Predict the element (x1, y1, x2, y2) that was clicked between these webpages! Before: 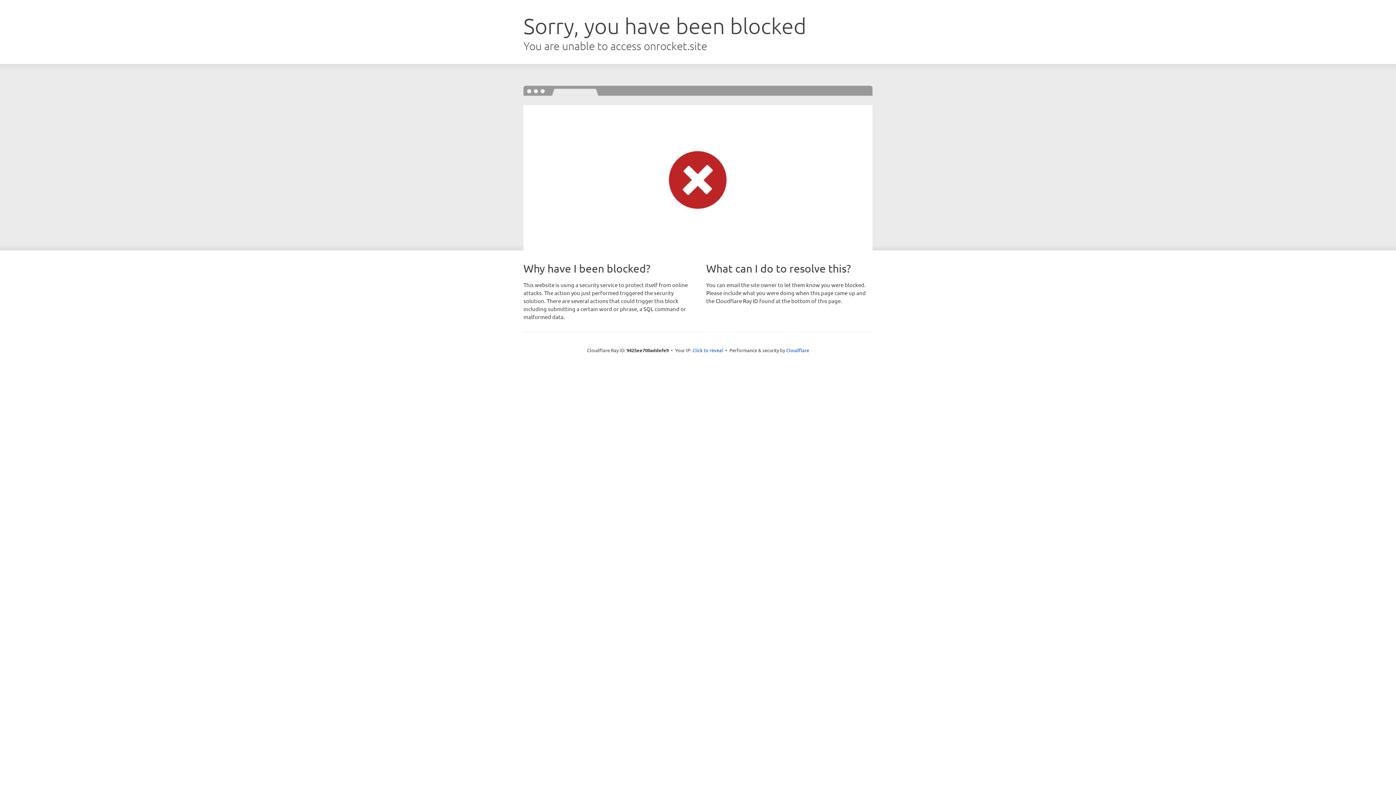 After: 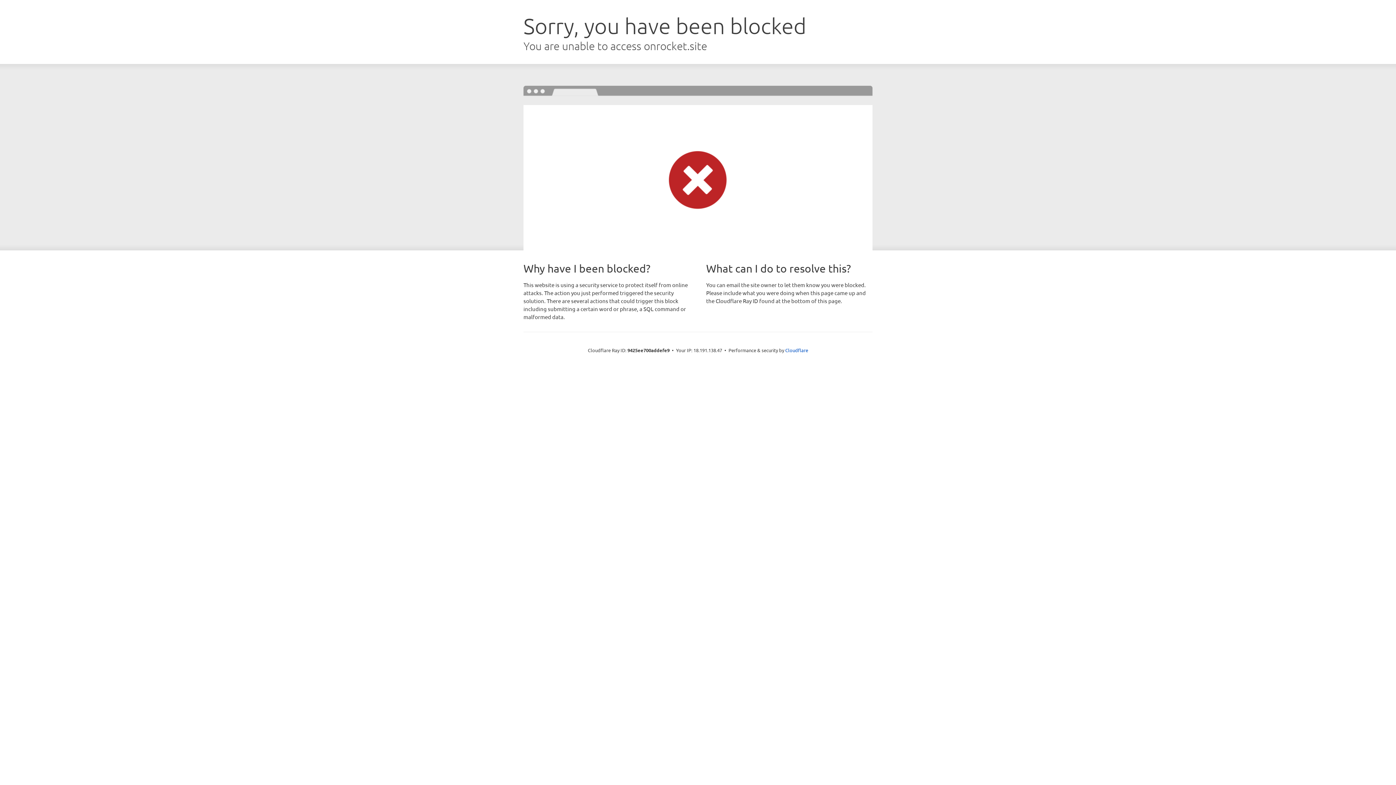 Action: bbox: (692, 346, 723, 353) label: Click to reveal